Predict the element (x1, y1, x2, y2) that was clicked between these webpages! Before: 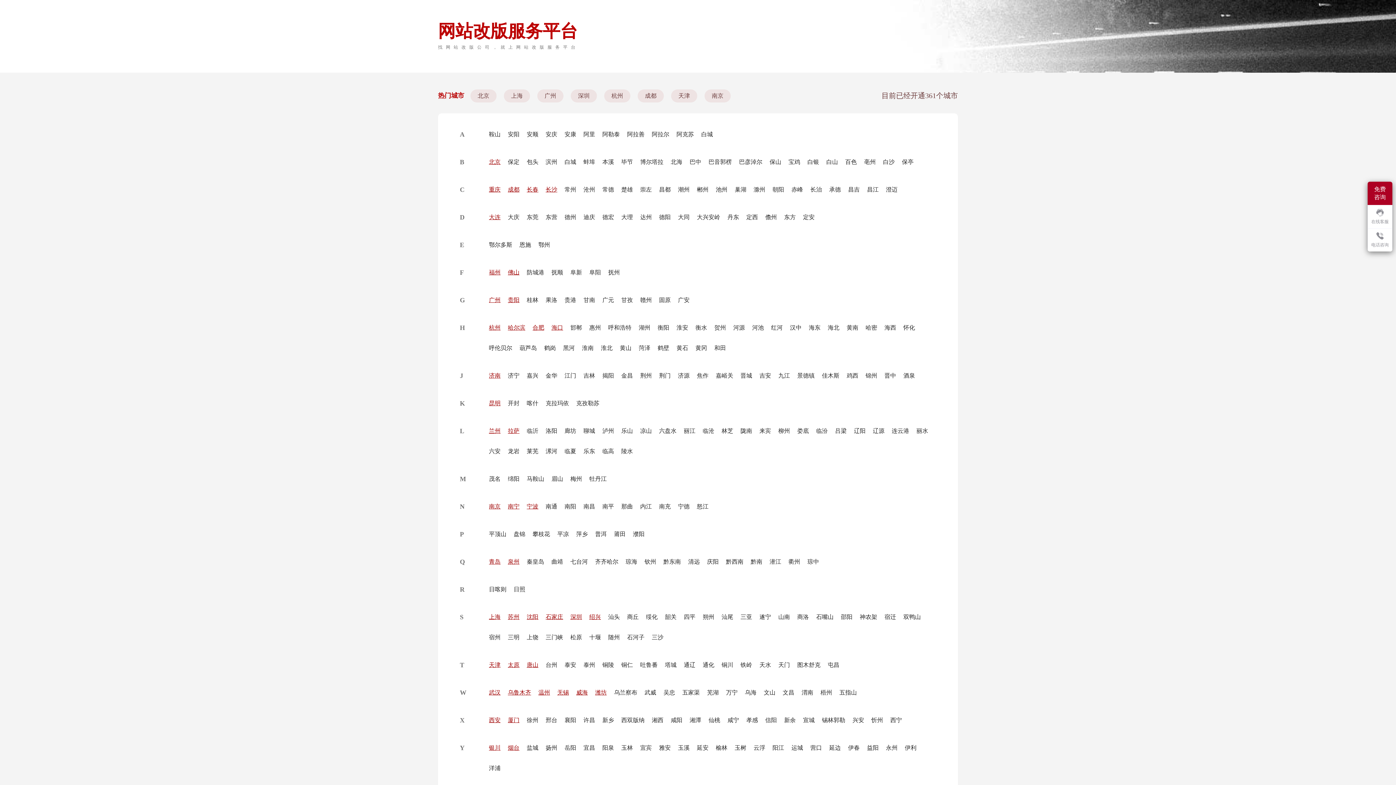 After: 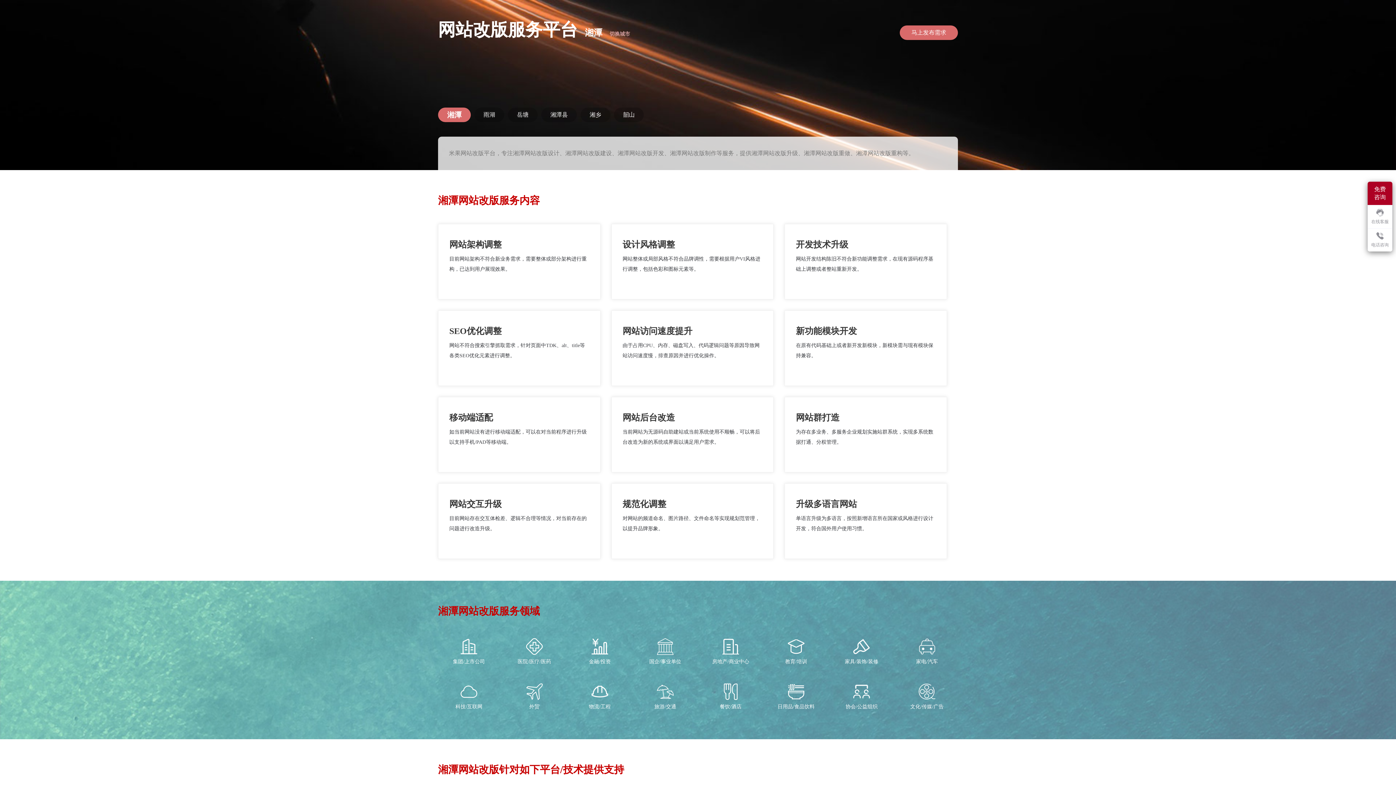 Action: label: 湘潭 bbox: (689, 714, 701, 727)